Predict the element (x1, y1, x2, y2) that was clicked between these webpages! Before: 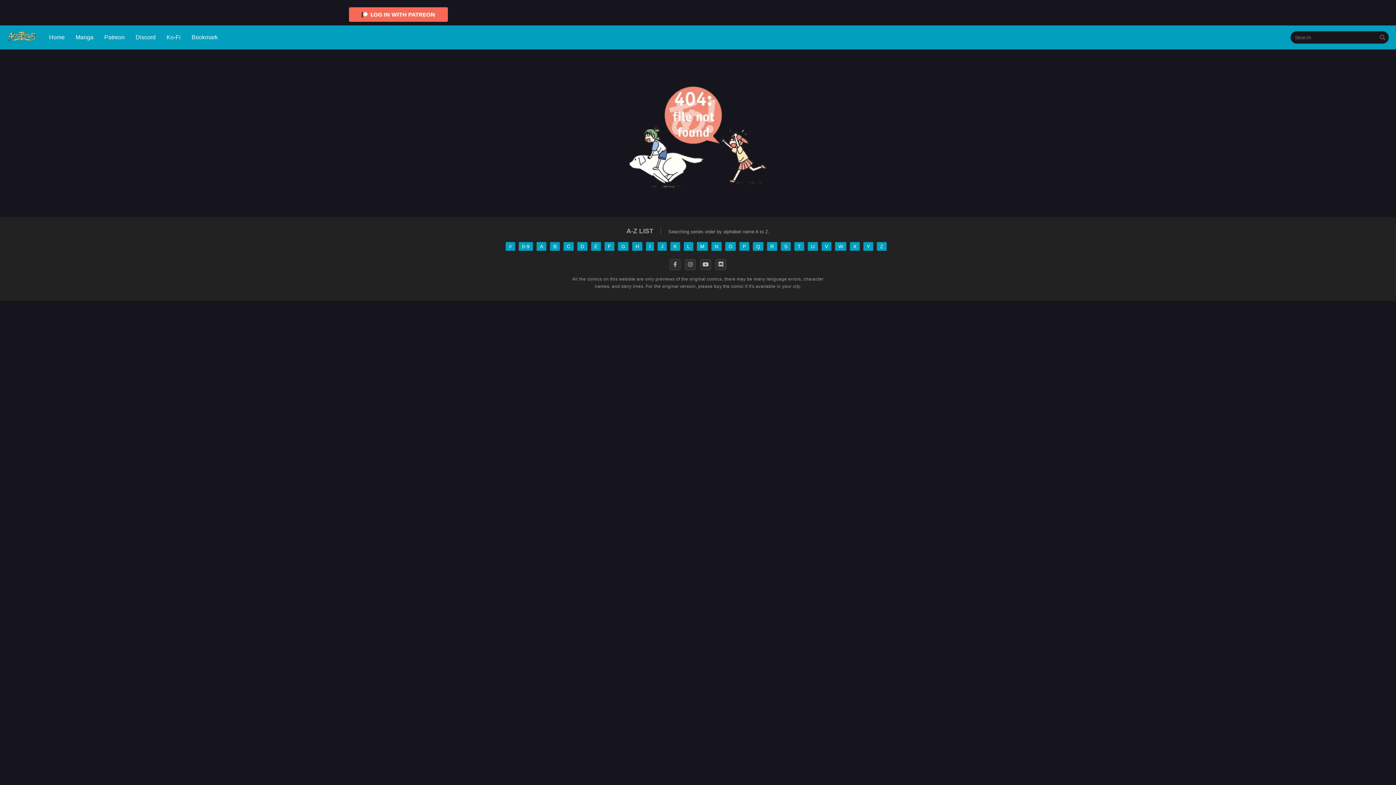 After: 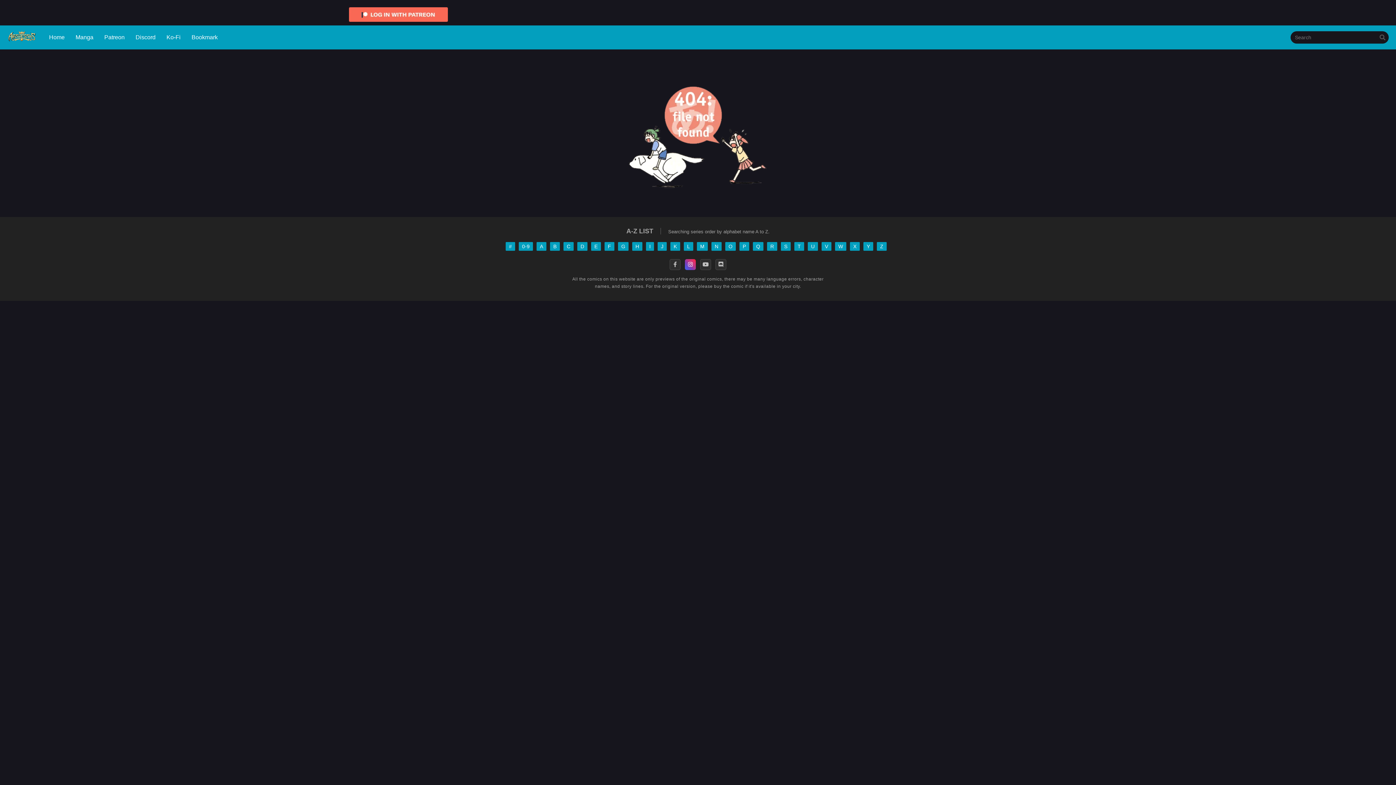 Action: bbox: (685, 259, 696, 270) label: Instagram